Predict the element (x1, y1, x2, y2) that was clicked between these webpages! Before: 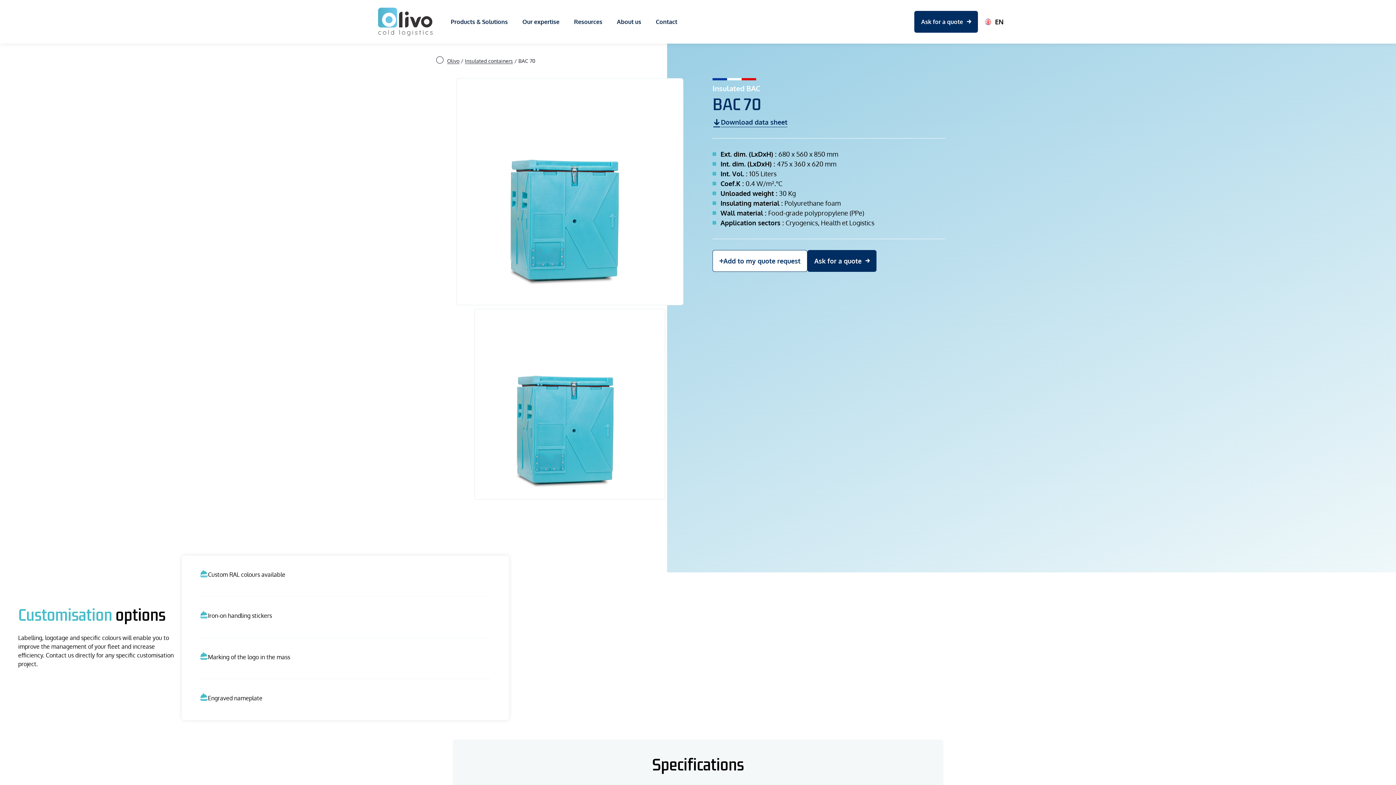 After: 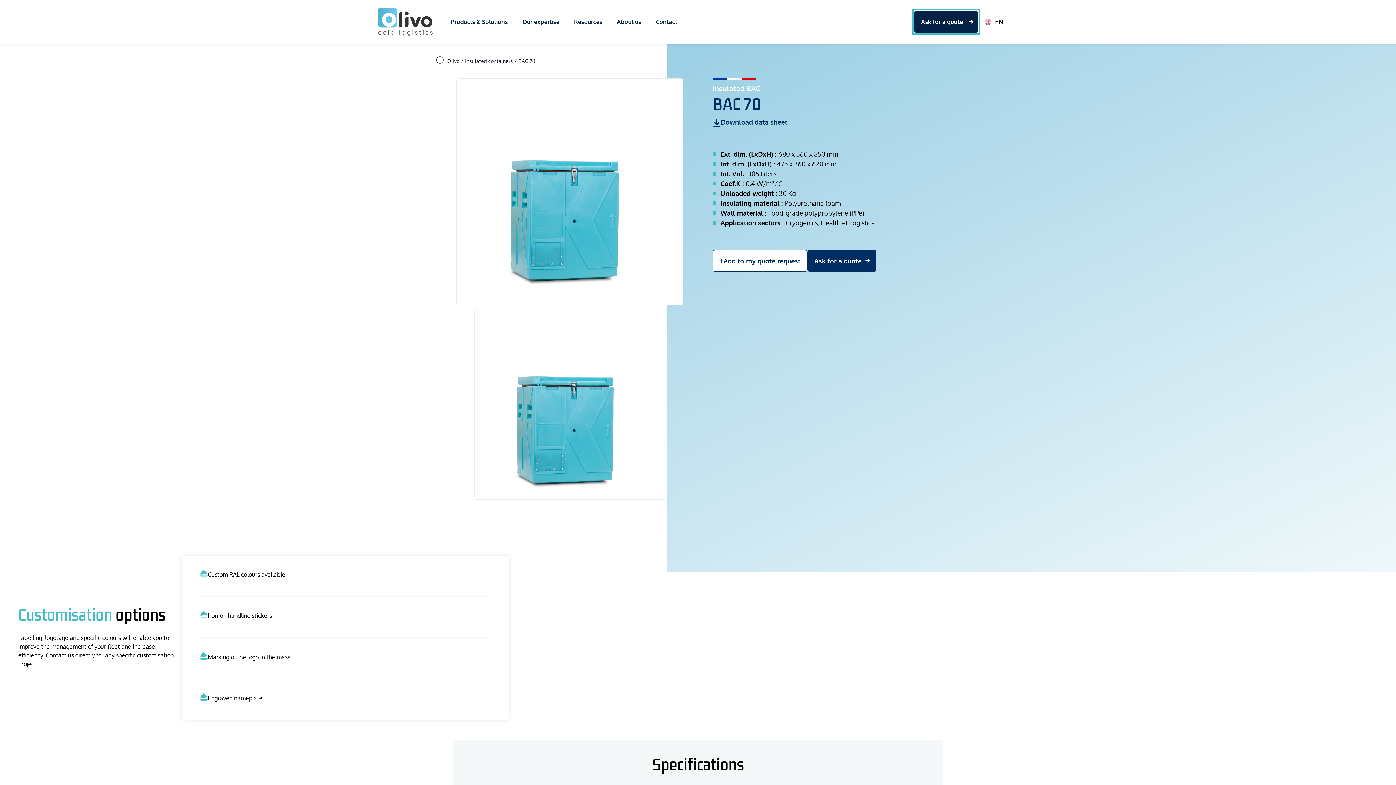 Action: bbox: (914, 10, 978, 32) label: Ask for a quote